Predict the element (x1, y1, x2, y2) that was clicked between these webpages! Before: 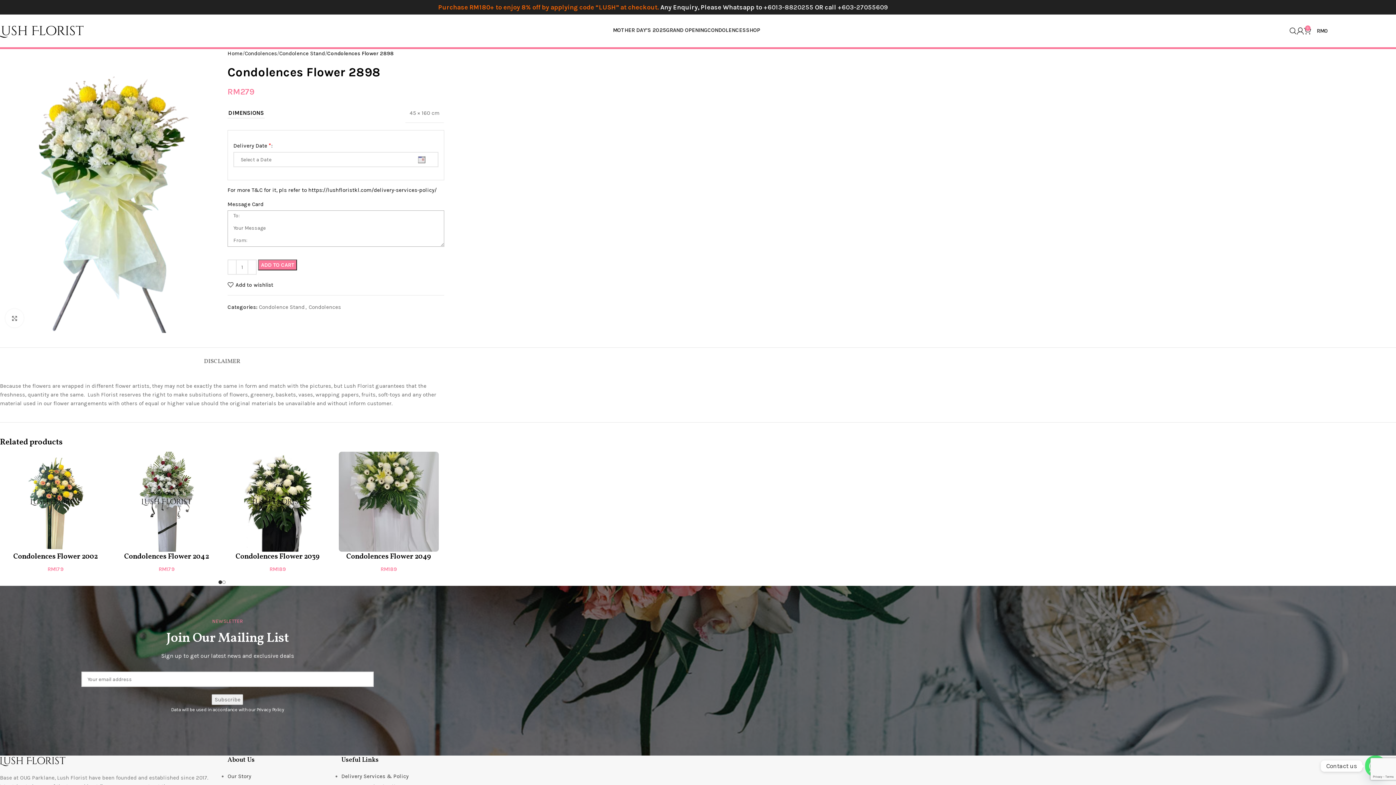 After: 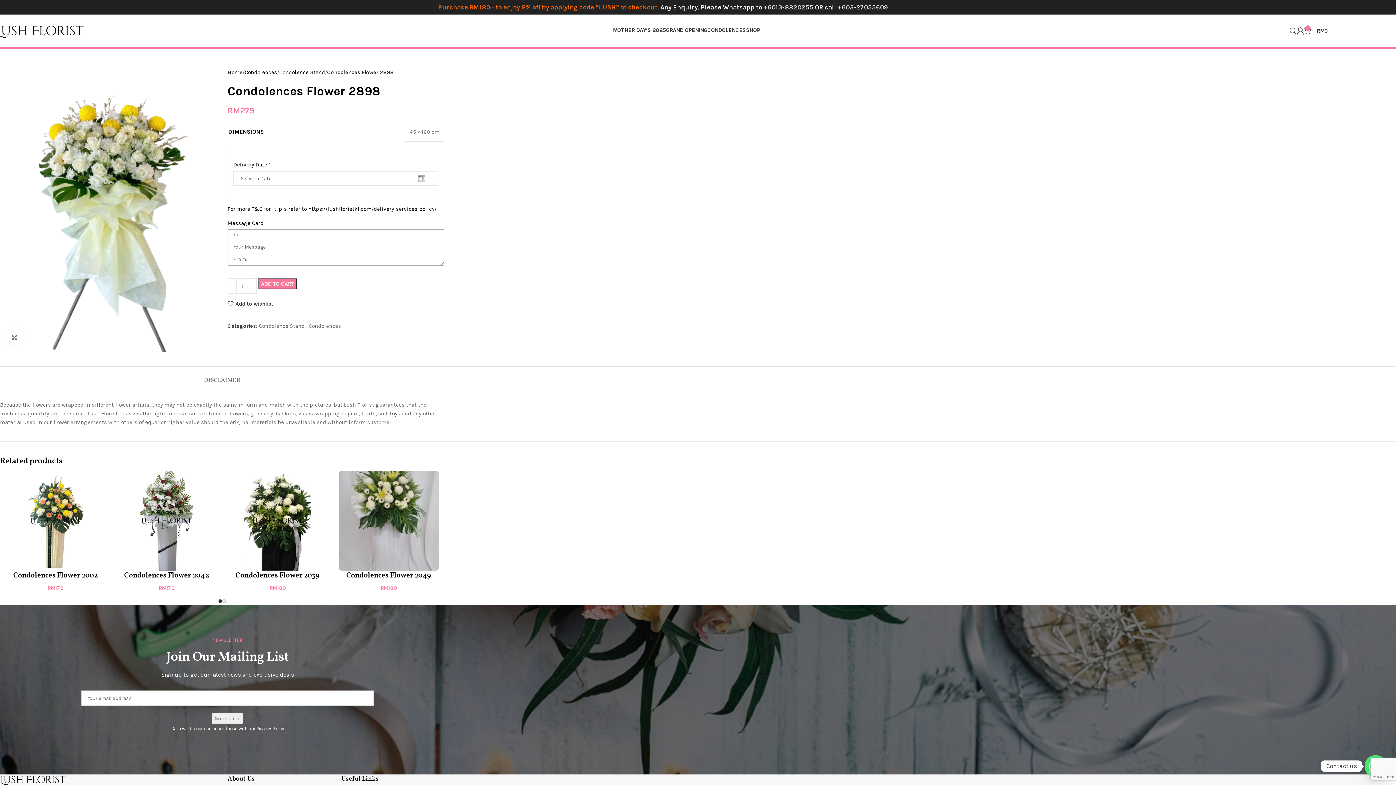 Action: bbox: (1, 187, 214, 193)